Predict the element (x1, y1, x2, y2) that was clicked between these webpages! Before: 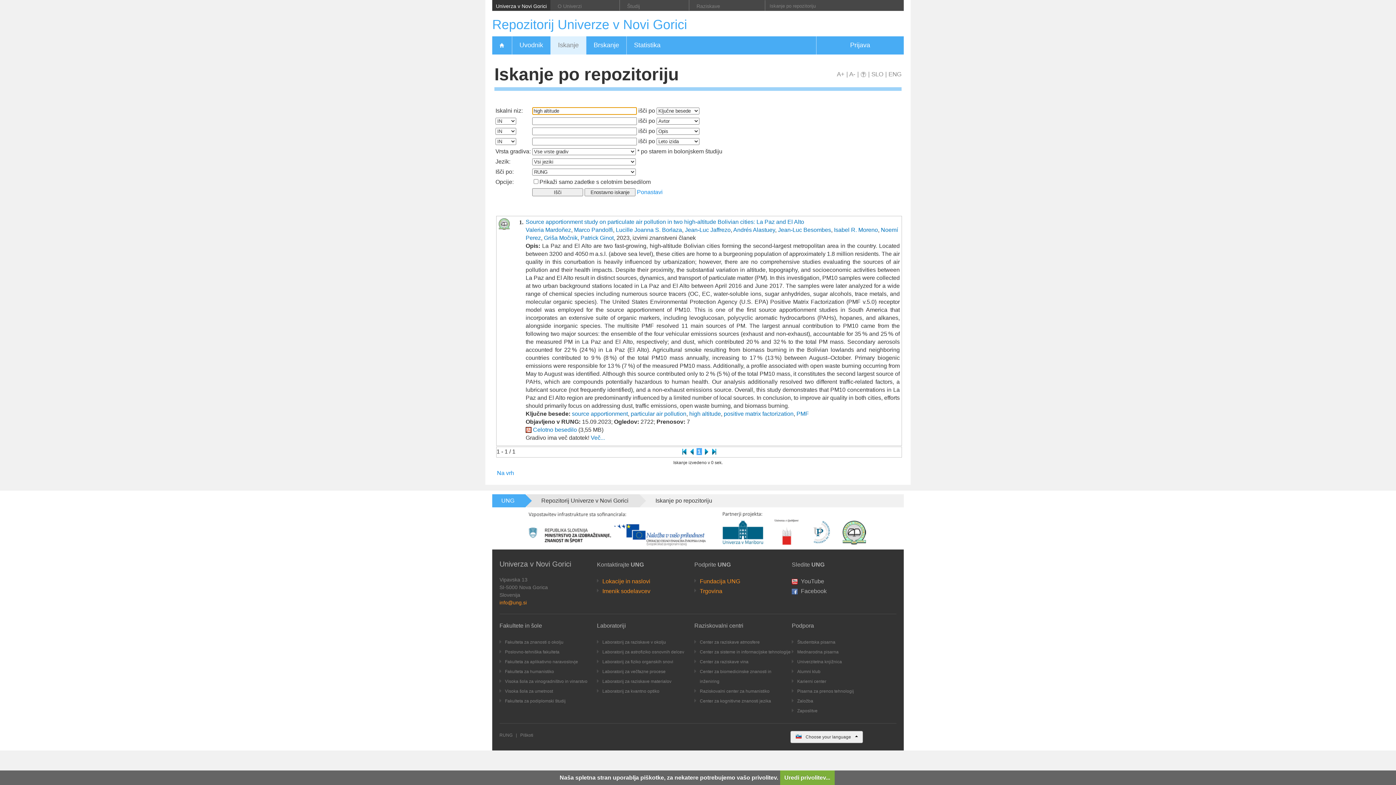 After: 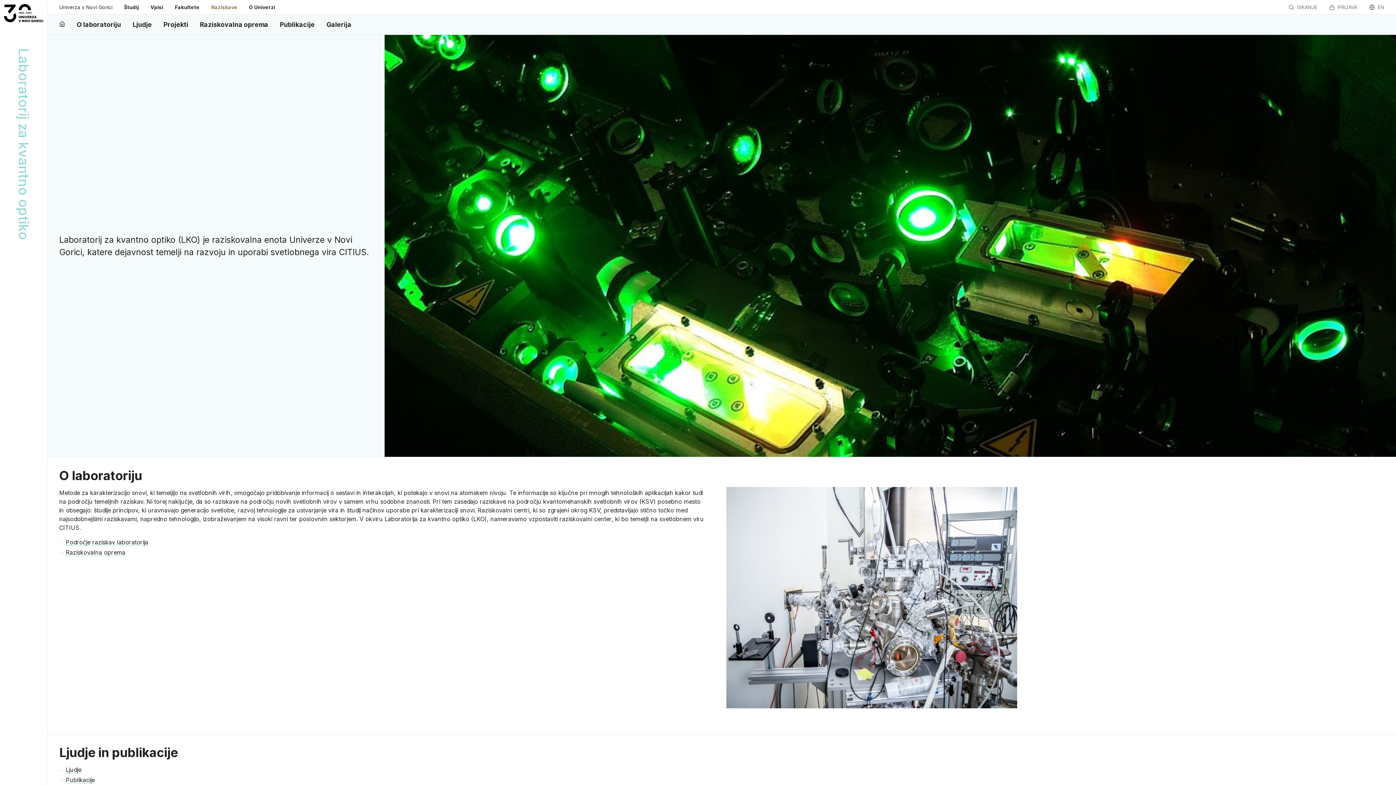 Action: bbox: (602, 688, 659, 694) label: Laboratorij za kvantno optiko